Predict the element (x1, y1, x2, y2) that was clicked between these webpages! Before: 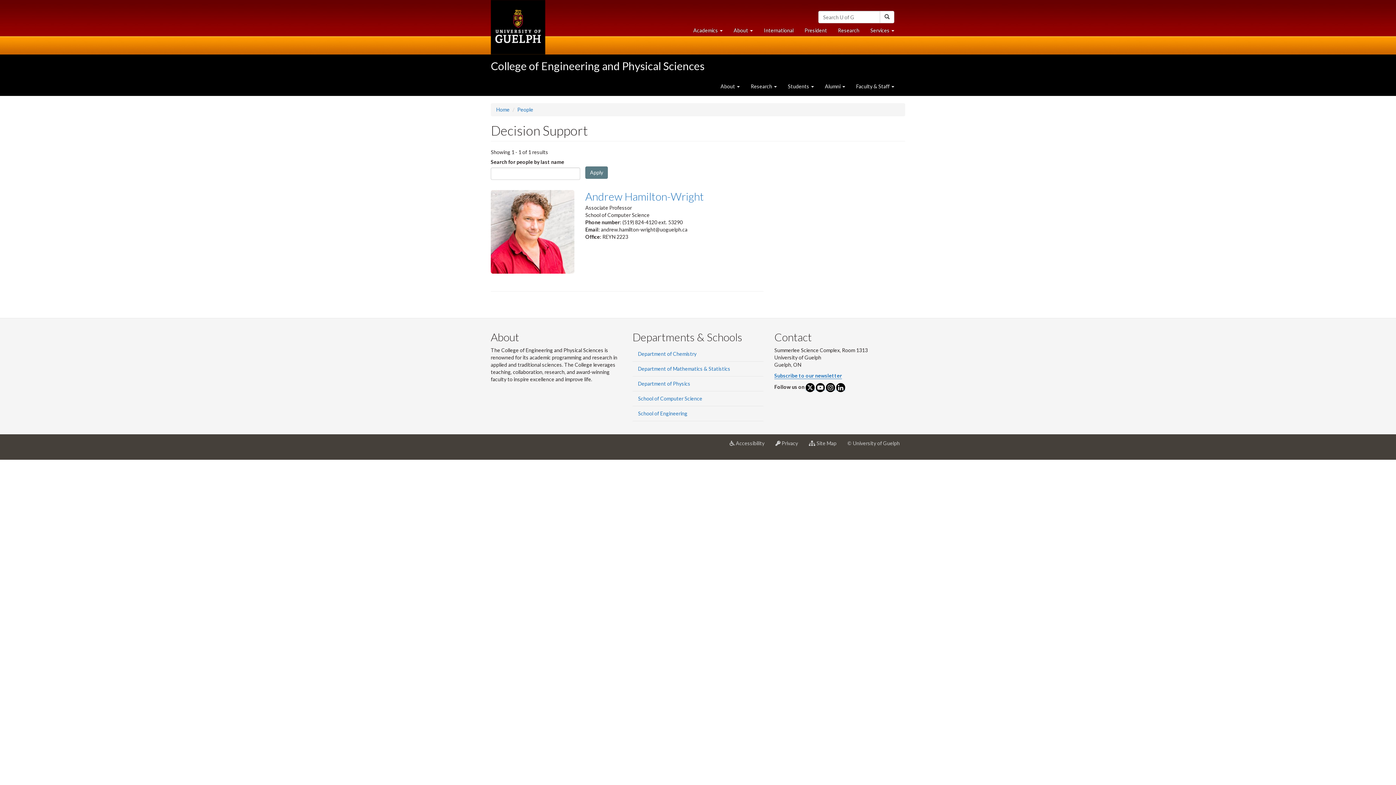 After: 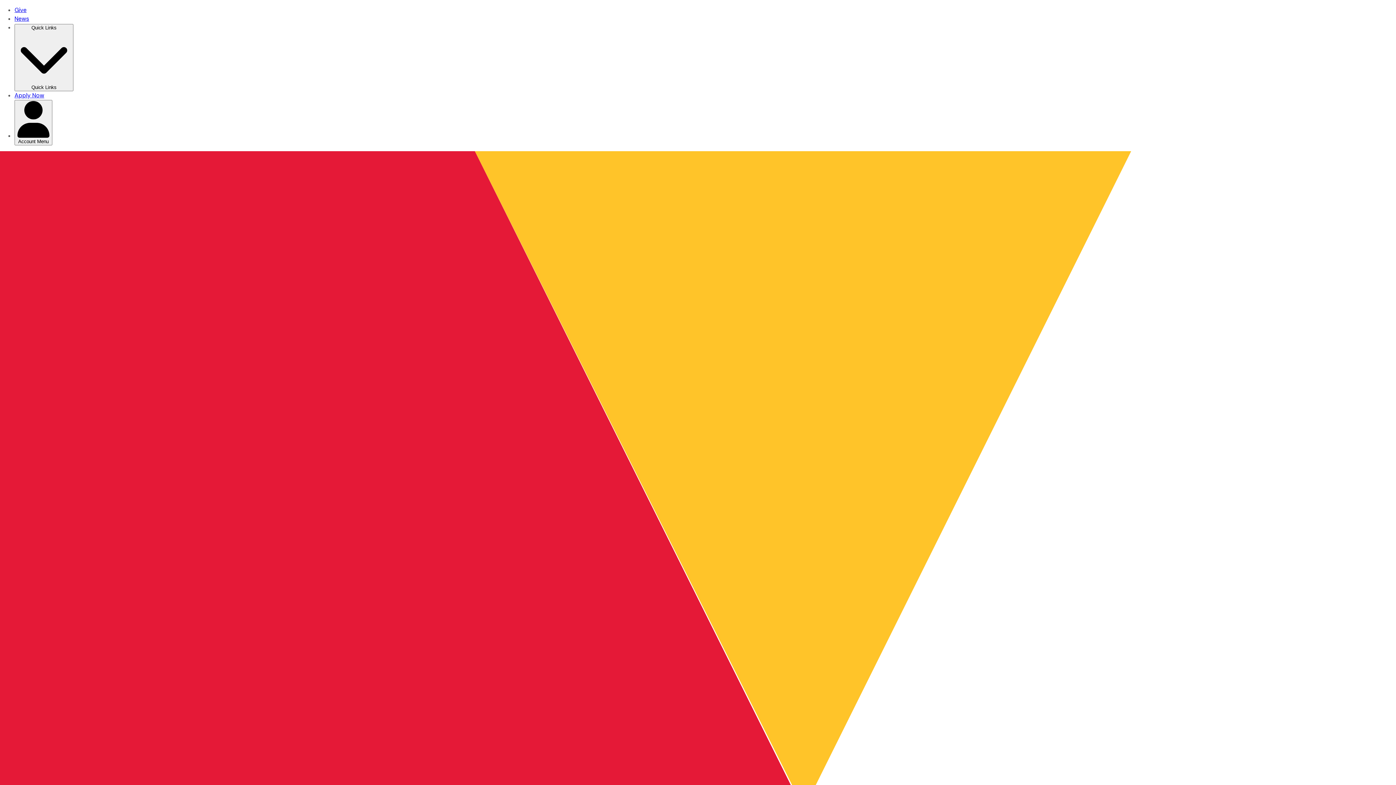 Action: bbox: (803, 434, 842, 452) label:  Site Map
for University of Guelph